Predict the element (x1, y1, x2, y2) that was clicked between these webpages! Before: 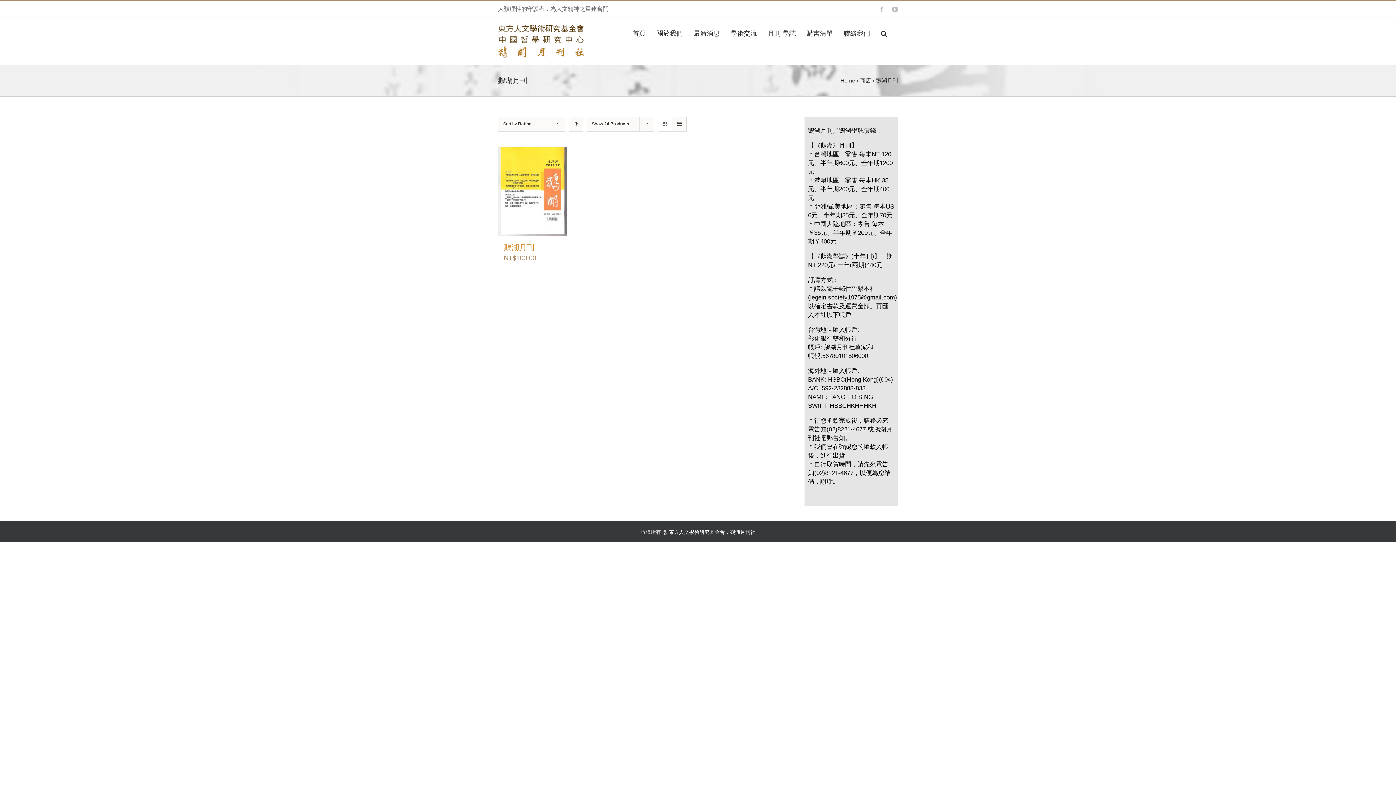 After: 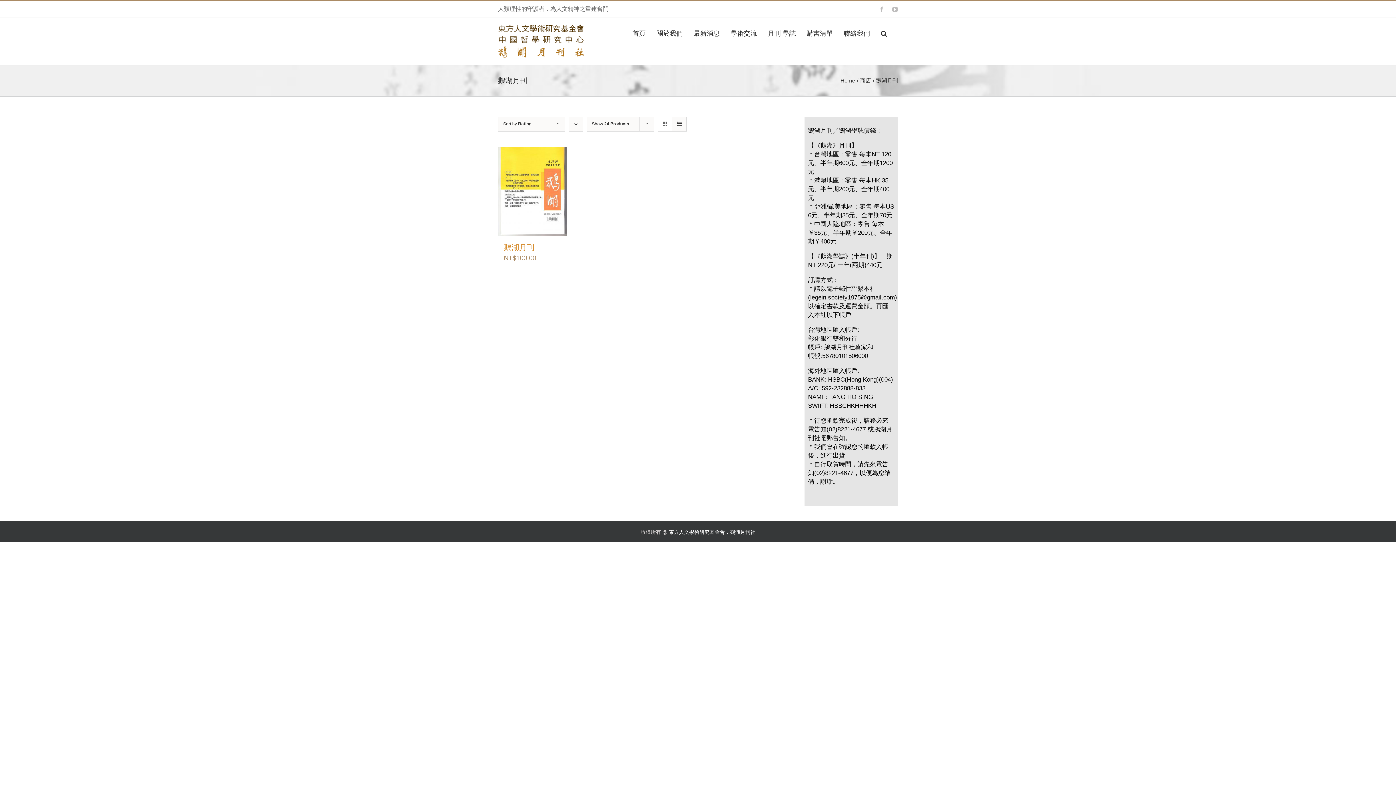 Action: bbox: (569, 116, 583, 131)